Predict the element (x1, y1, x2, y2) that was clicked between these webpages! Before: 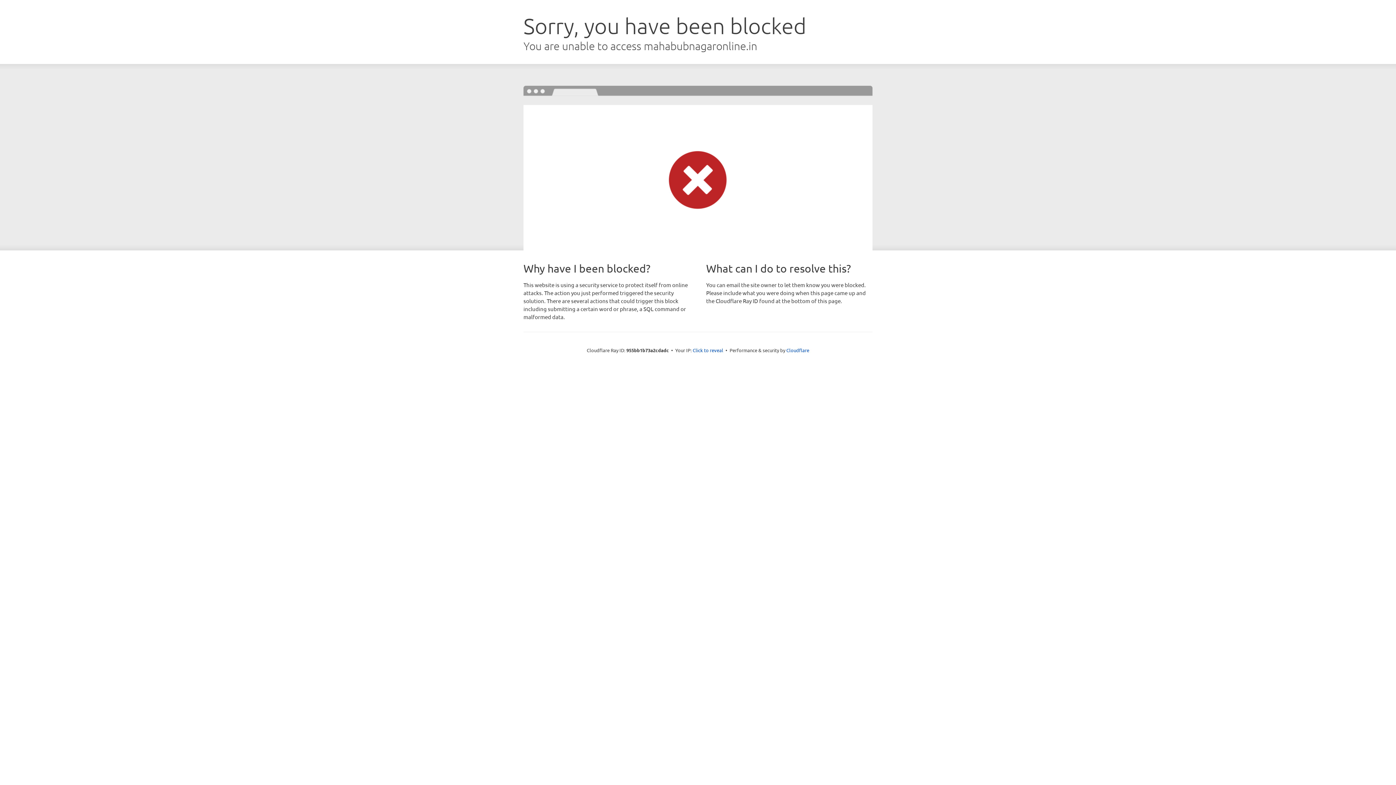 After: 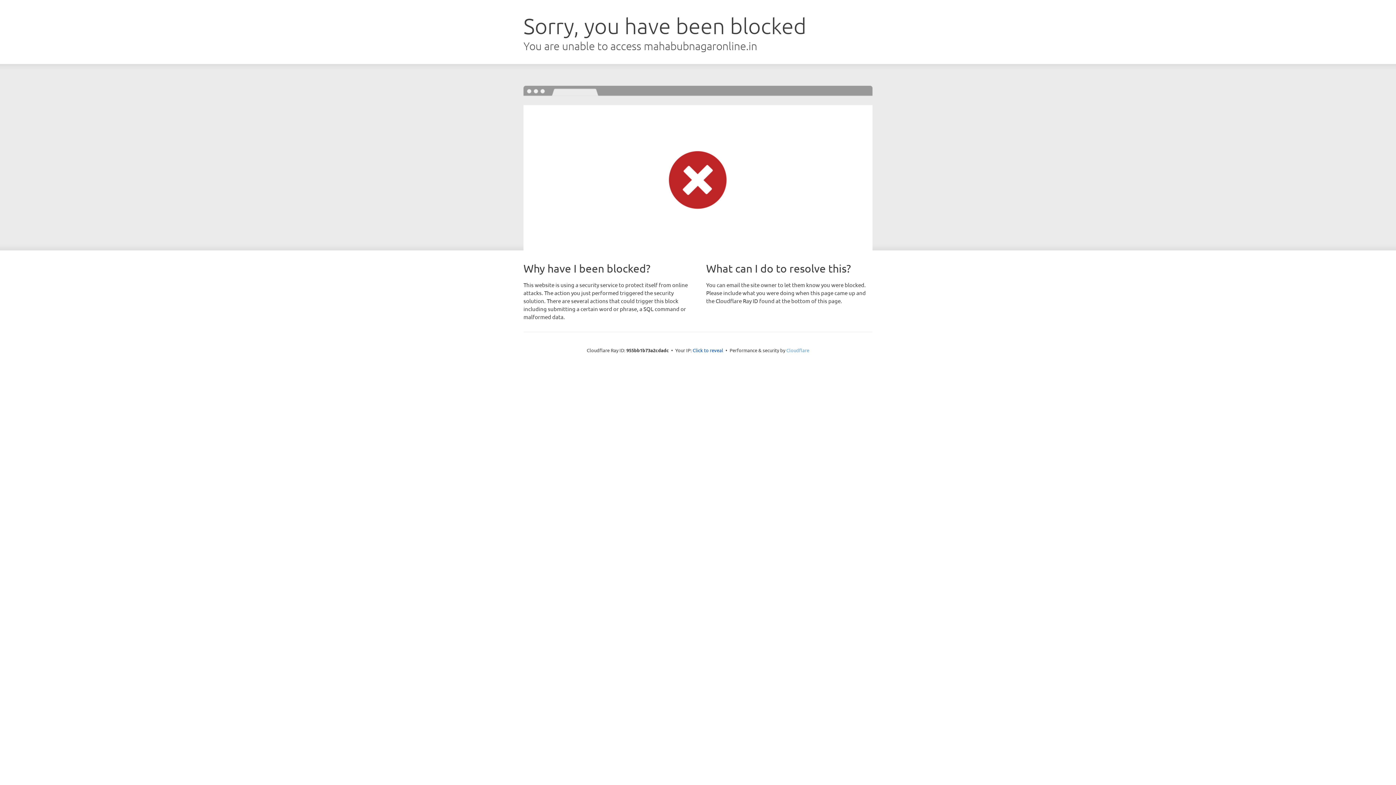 Action: label: Cloudflare bbox: (786, 347, 809, 353)